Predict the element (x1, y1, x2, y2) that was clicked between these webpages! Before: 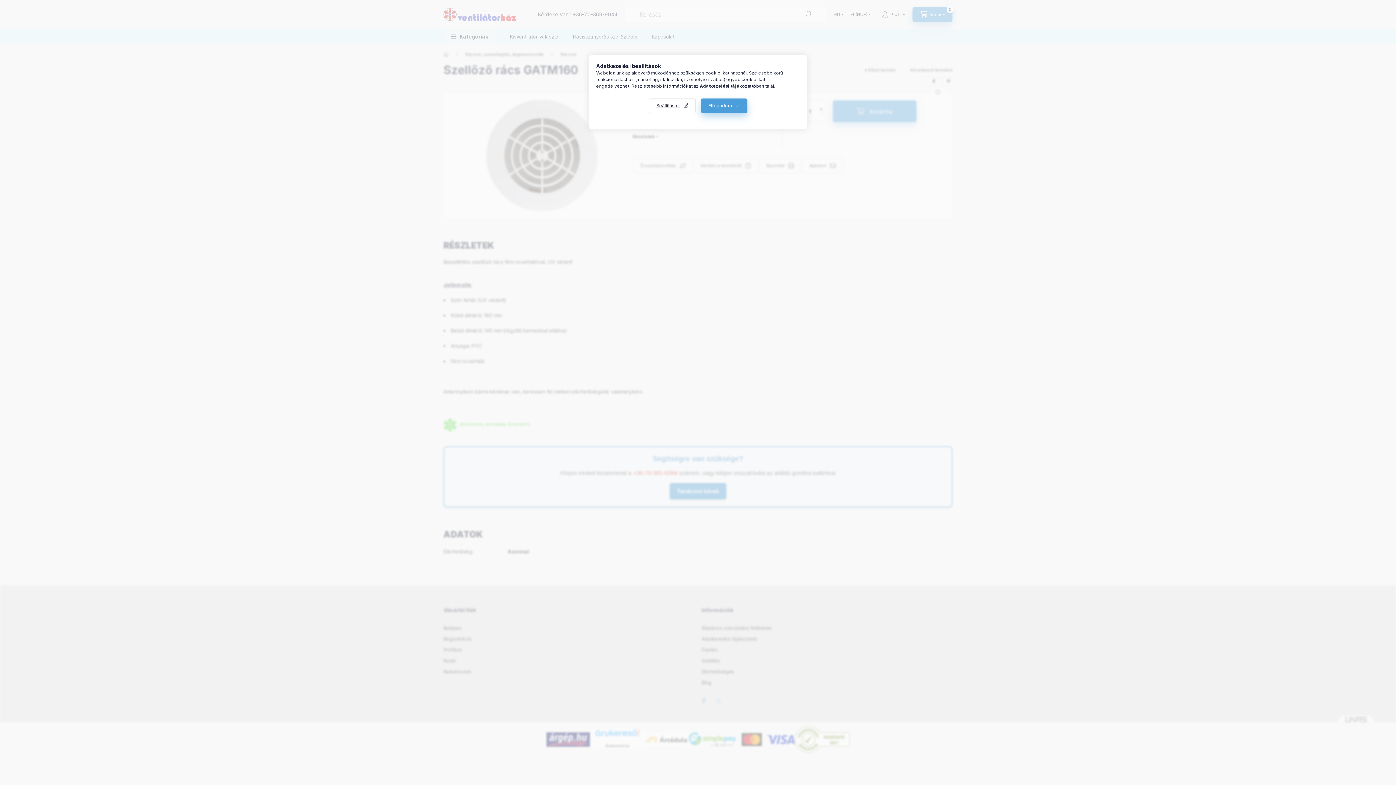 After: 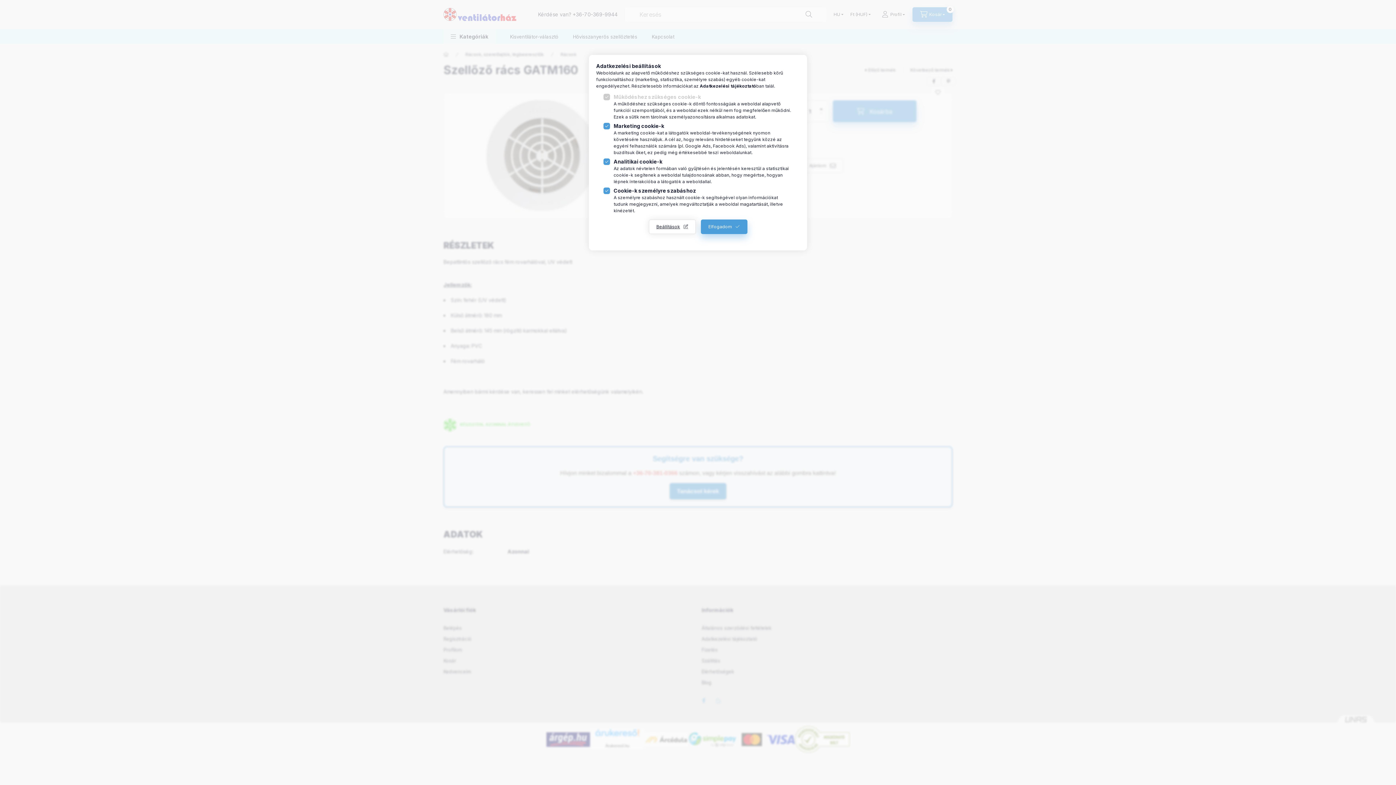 Action: bbox: (648, 98, 695, 113) label: Beállítások